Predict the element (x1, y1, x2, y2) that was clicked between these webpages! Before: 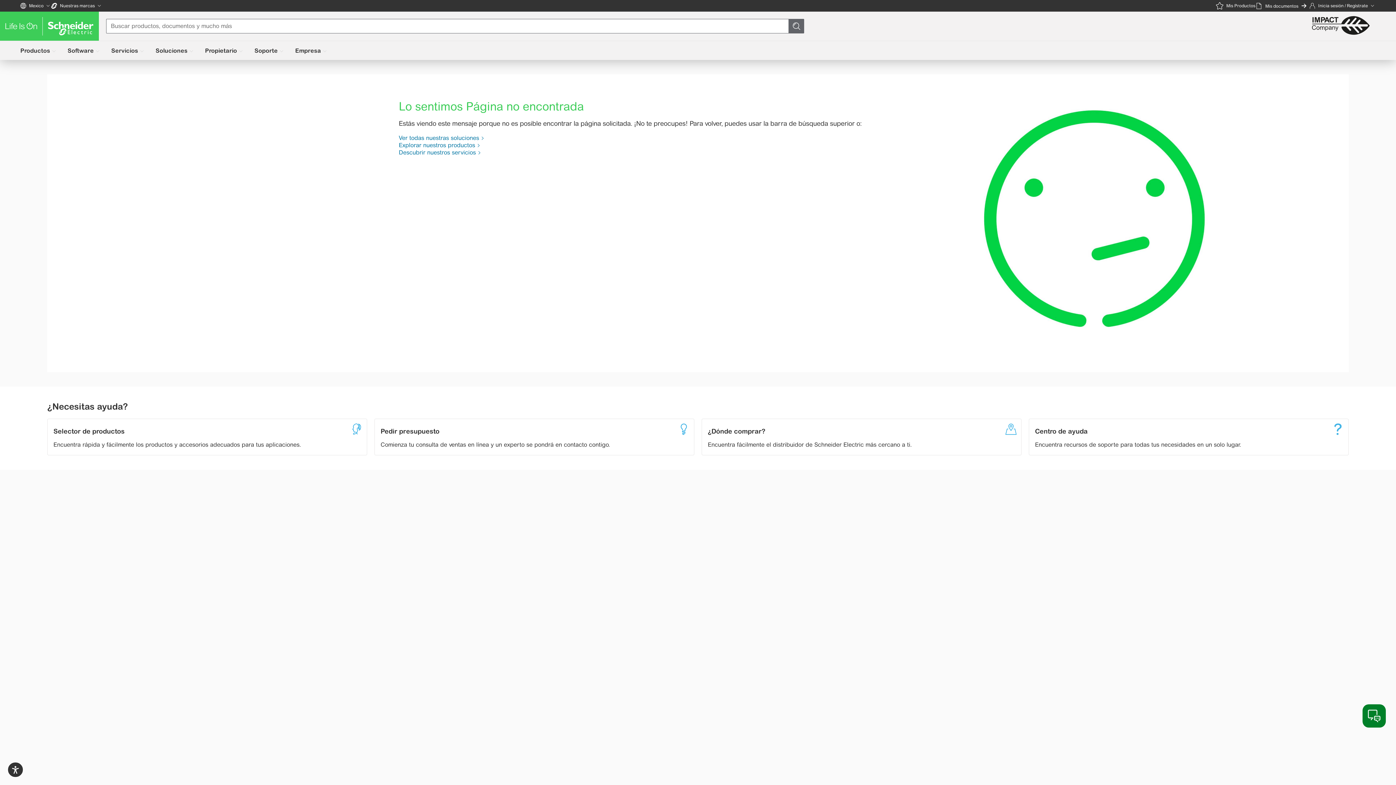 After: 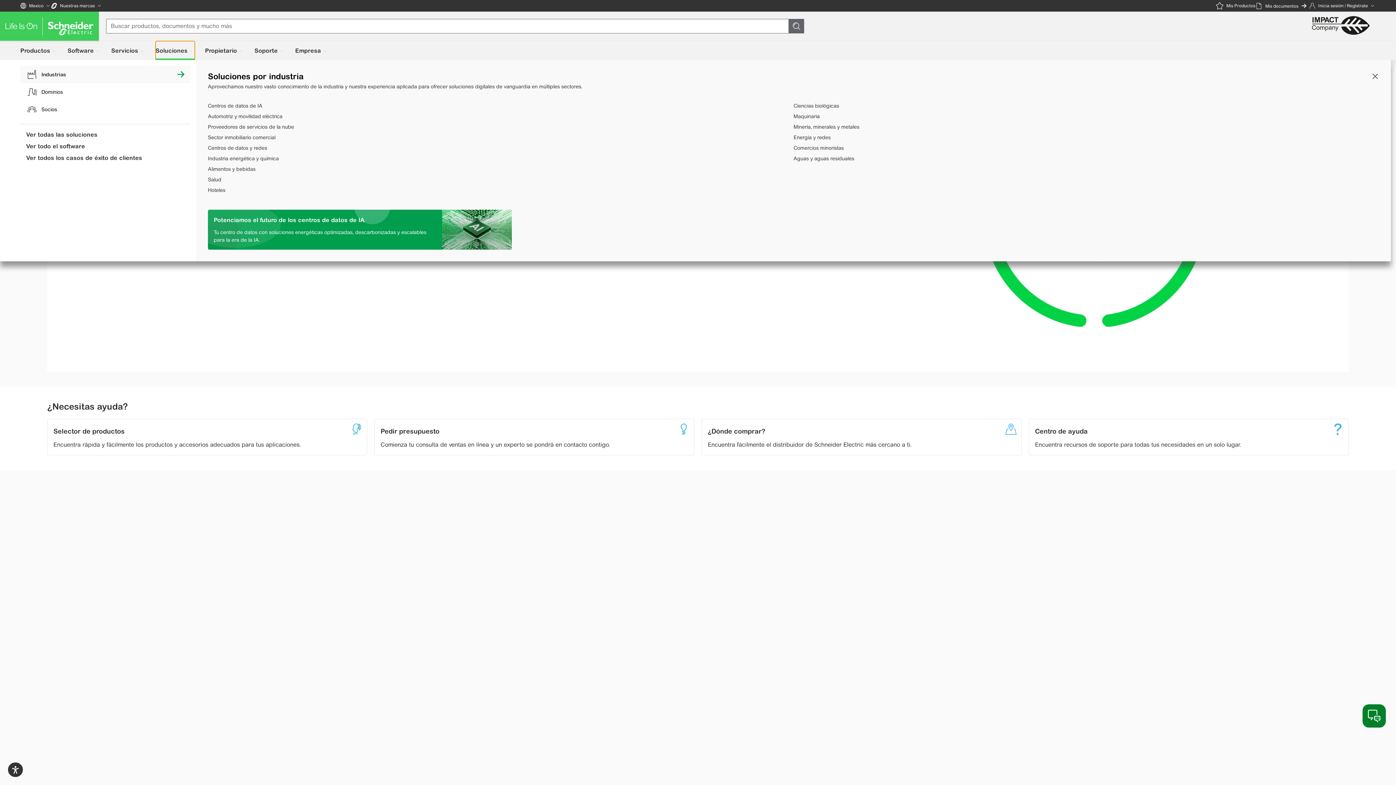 Action: bbox: (155, 41, 194, 60) label: Soluciones